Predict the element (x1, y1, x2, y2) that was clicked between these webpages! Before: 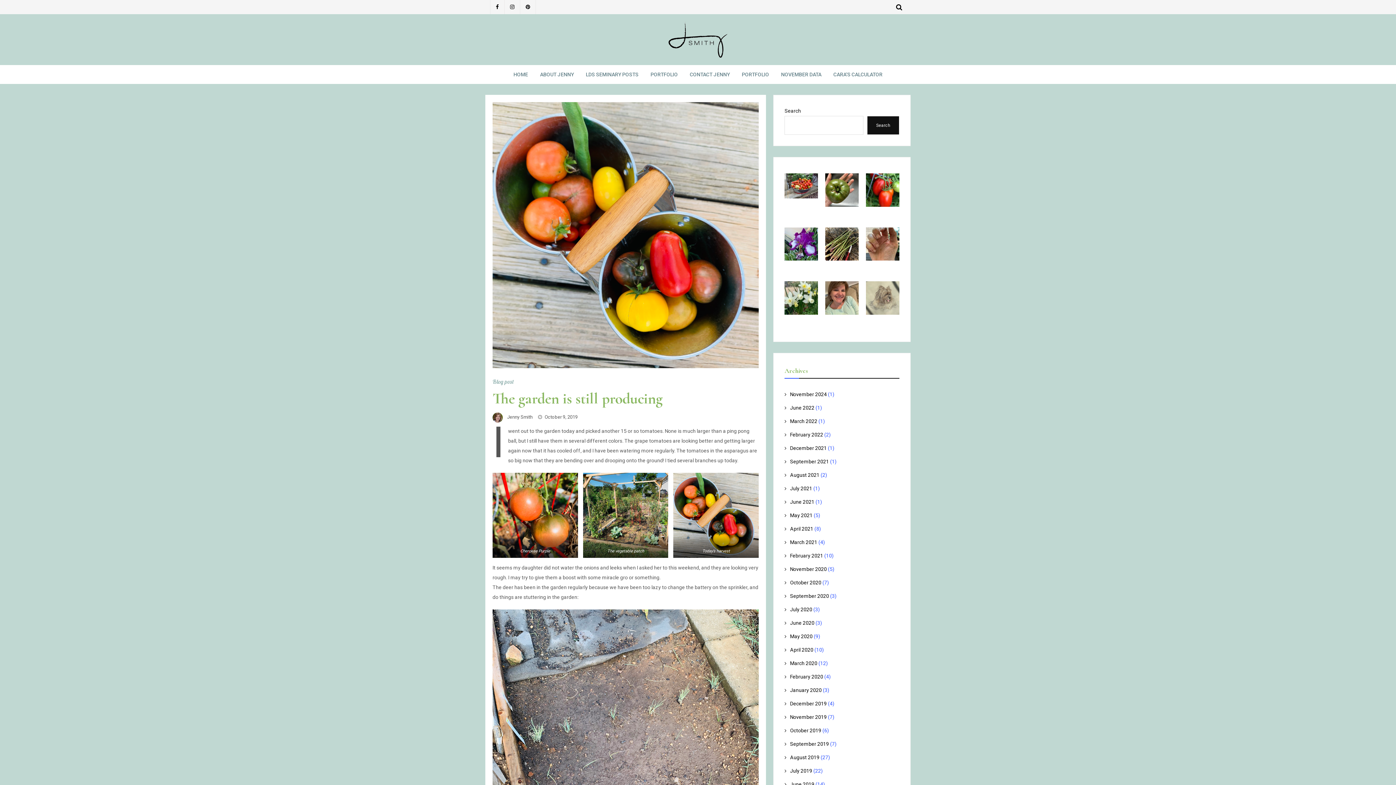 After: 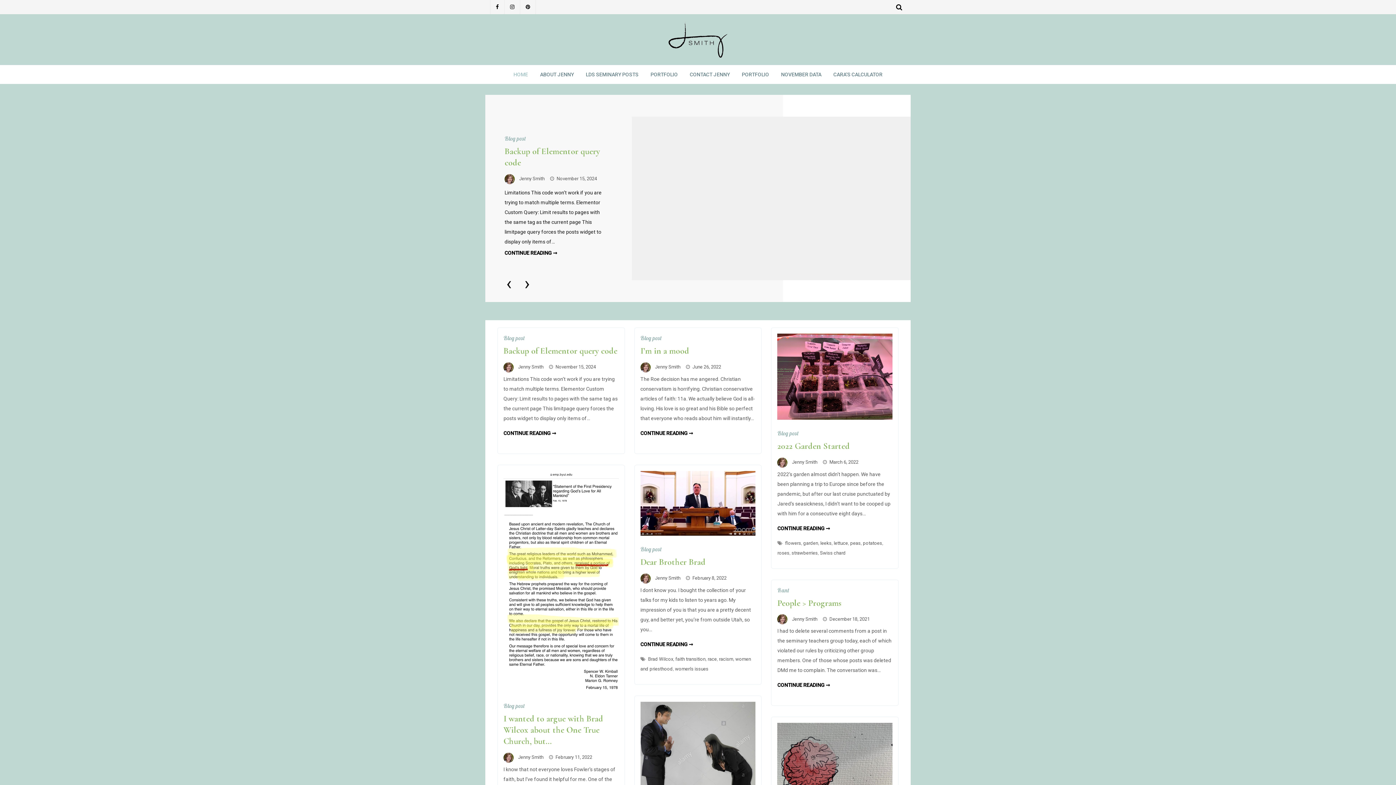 Action: label: June 2019 bbox: (790, 781, 814, 787)